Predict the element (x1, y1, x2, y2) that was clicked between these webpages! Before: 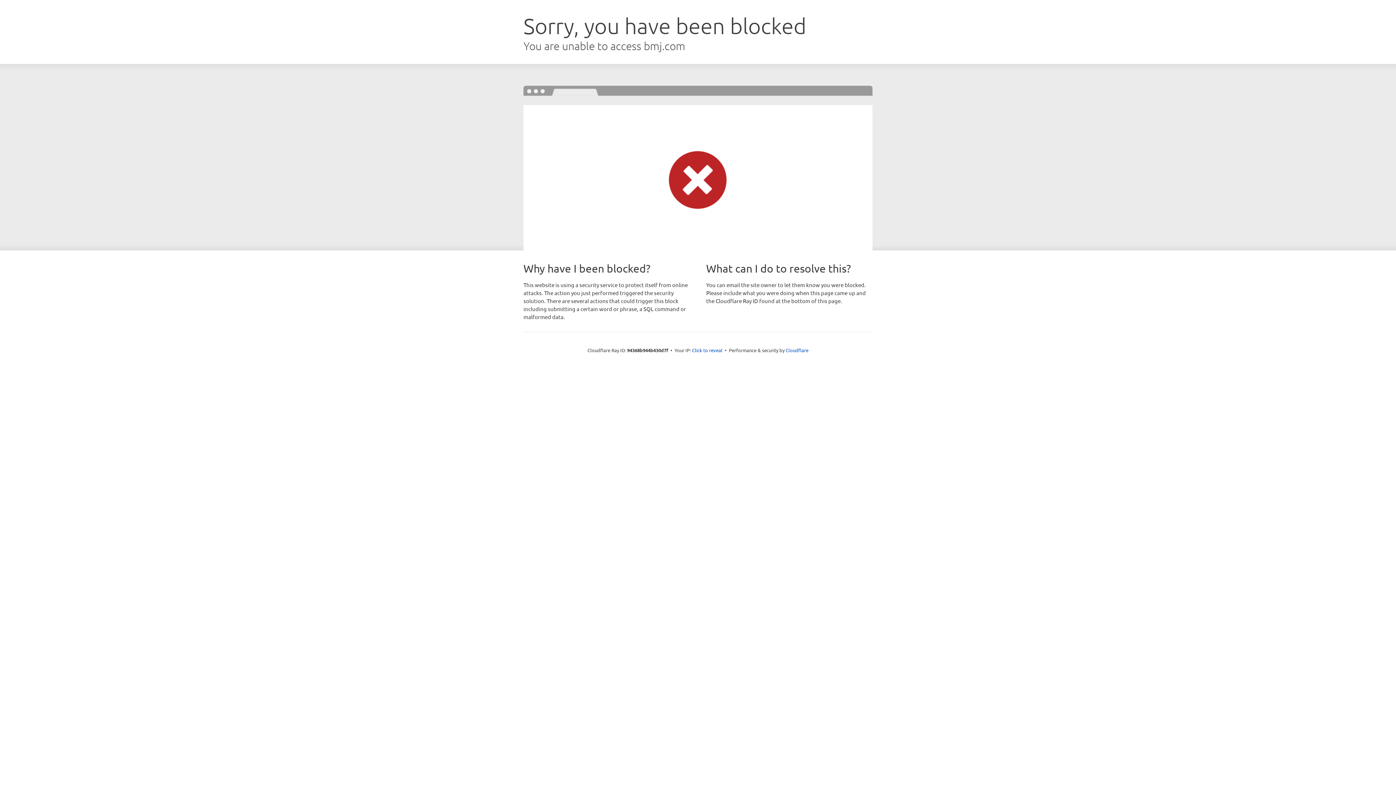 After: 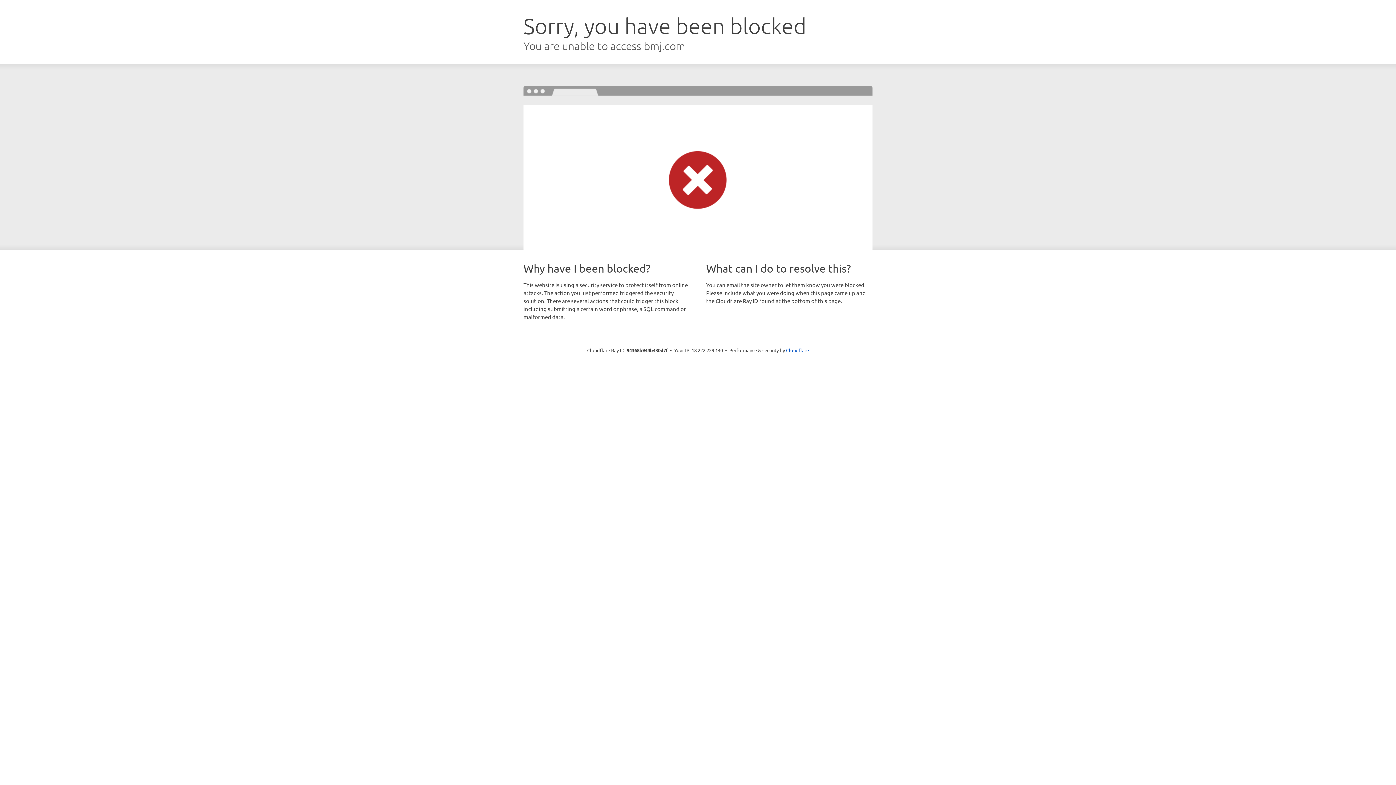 Action: bbox: (692, 346, 722, 353) label: Click to reveal